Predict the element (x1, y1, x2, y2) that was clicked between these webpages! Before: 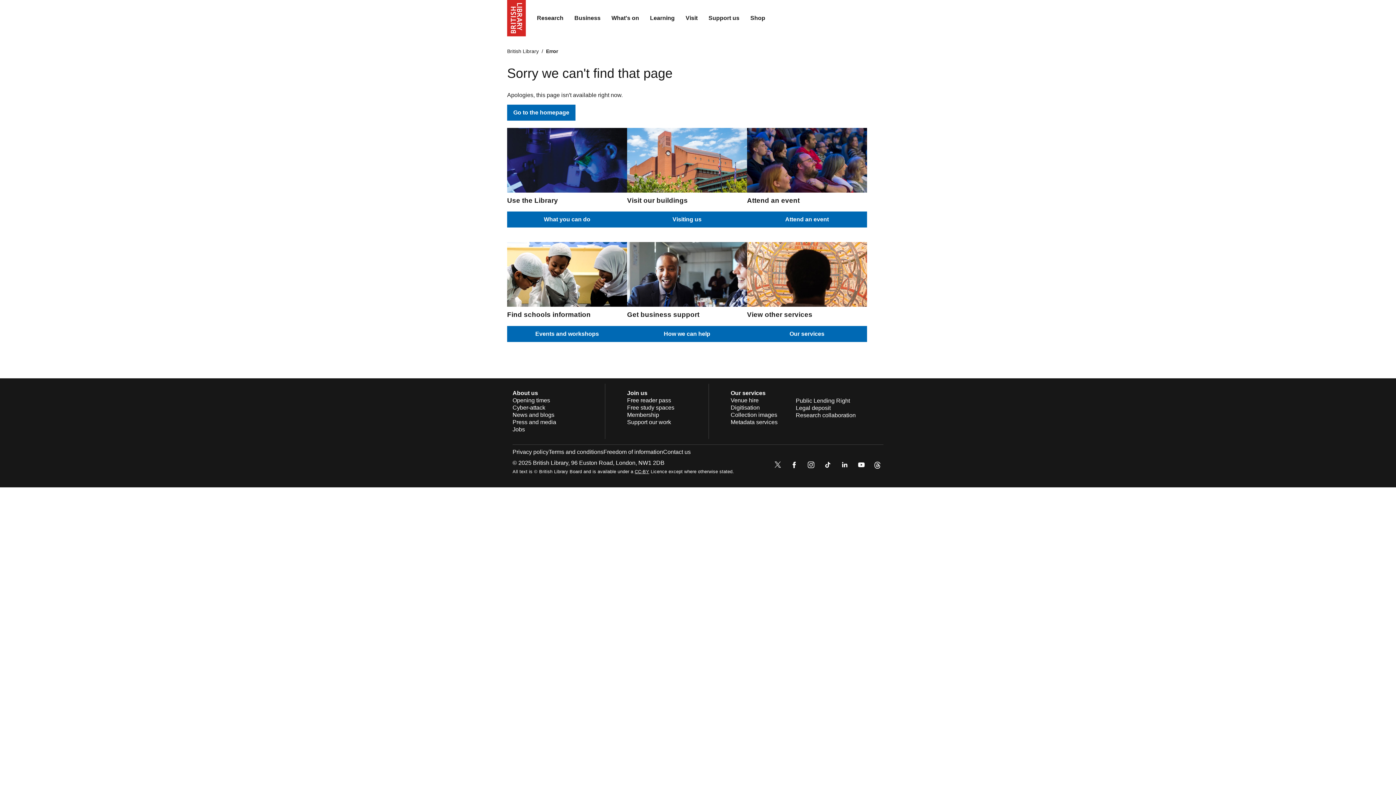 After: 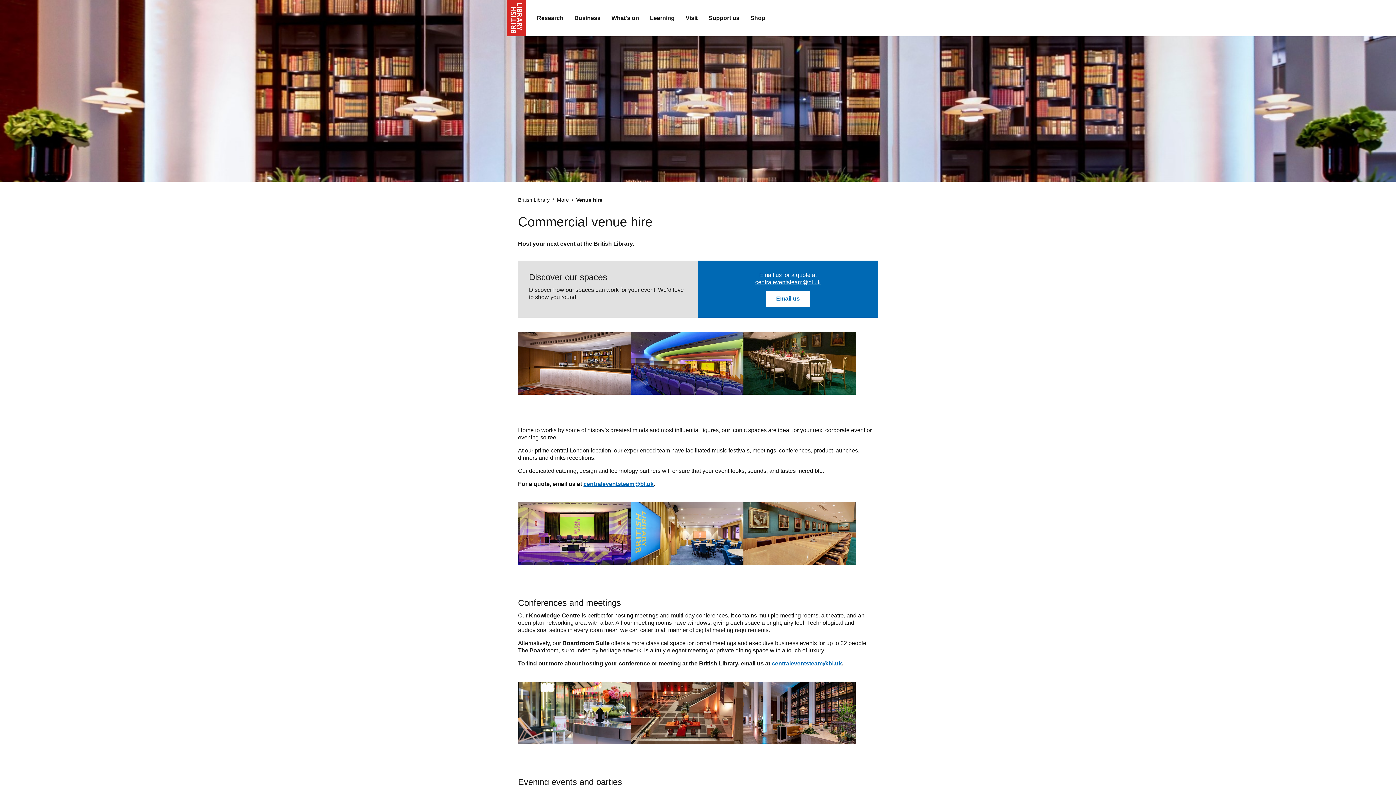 Action: label: Venue hire bbox: (730, 397, 758, 403)